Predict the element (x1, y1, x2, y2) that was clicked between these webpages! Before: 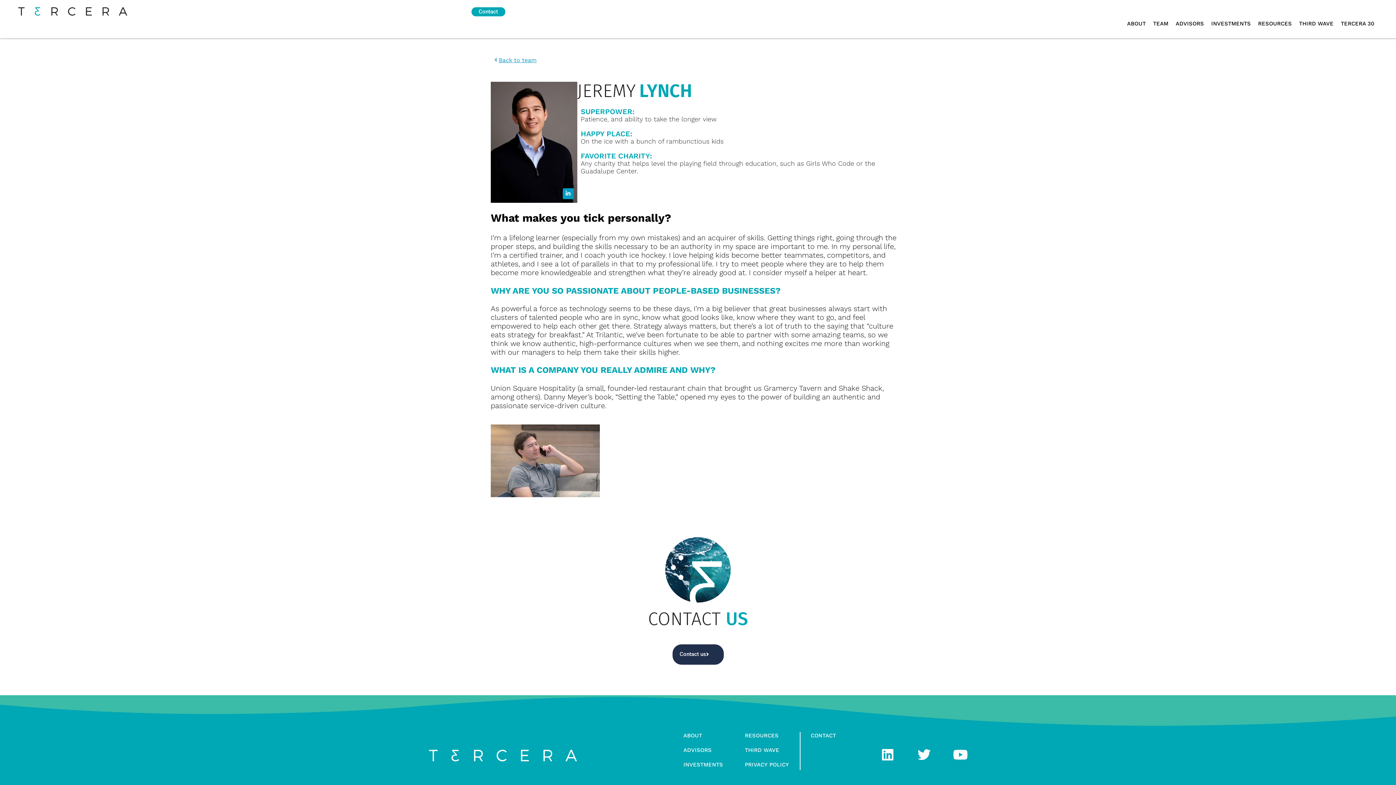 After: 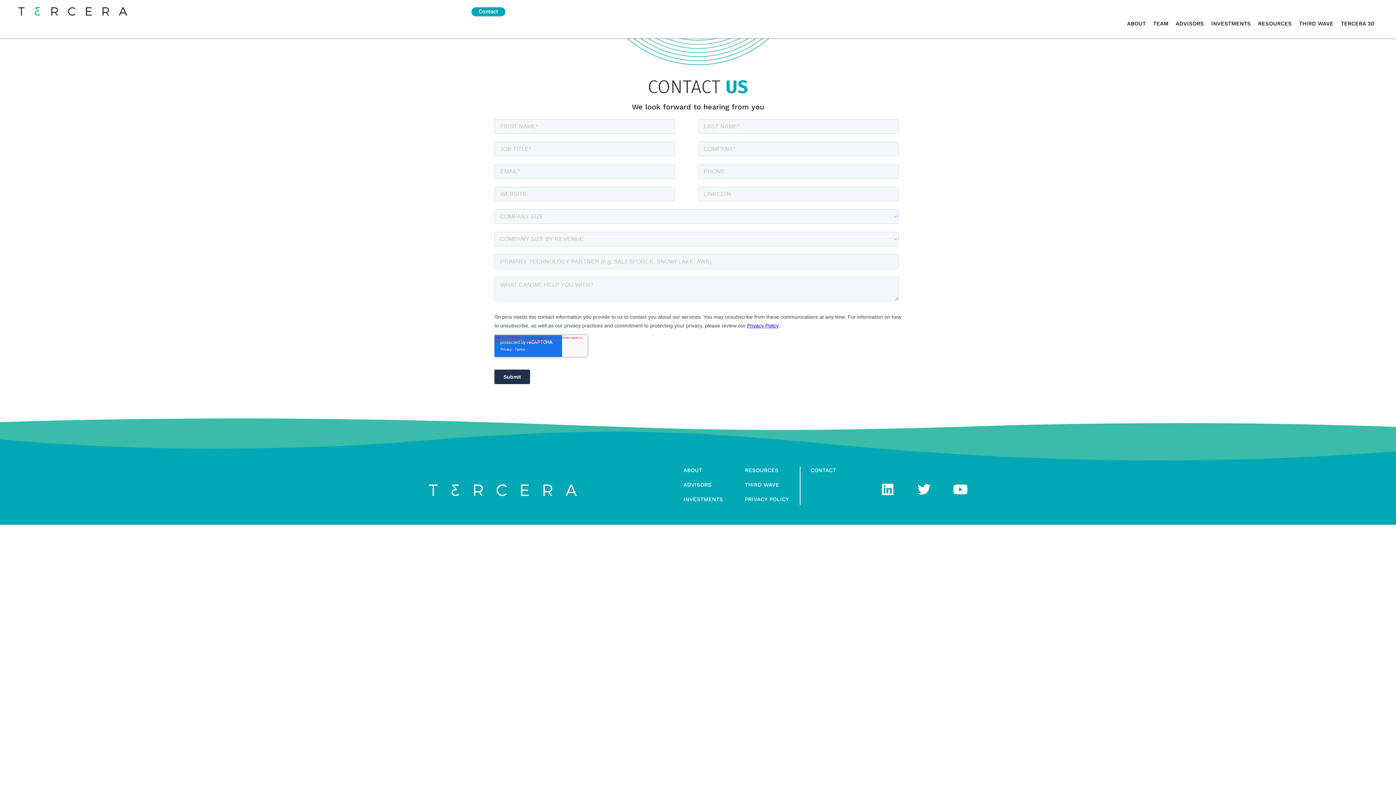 Action: label: CONTACT bbox: (810, 728, 858, 743)